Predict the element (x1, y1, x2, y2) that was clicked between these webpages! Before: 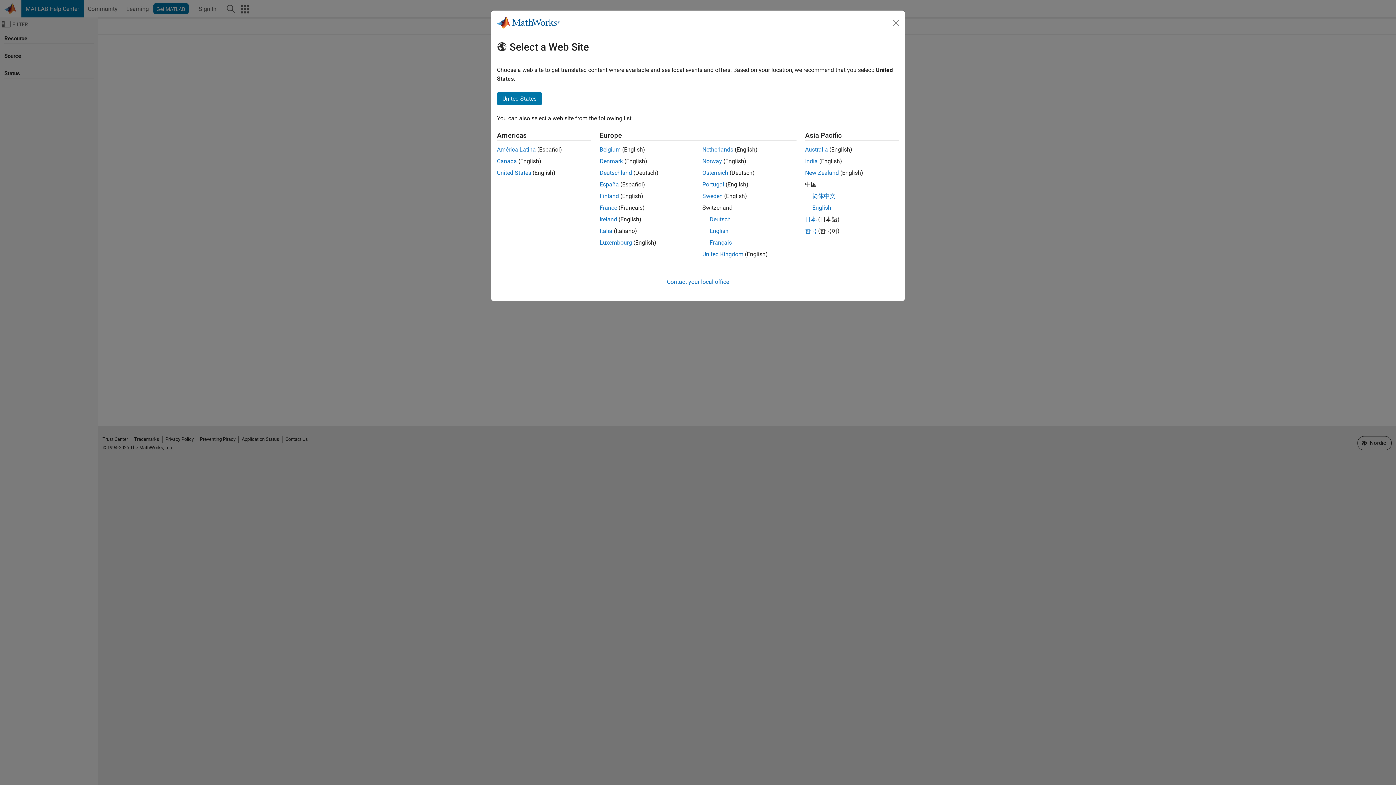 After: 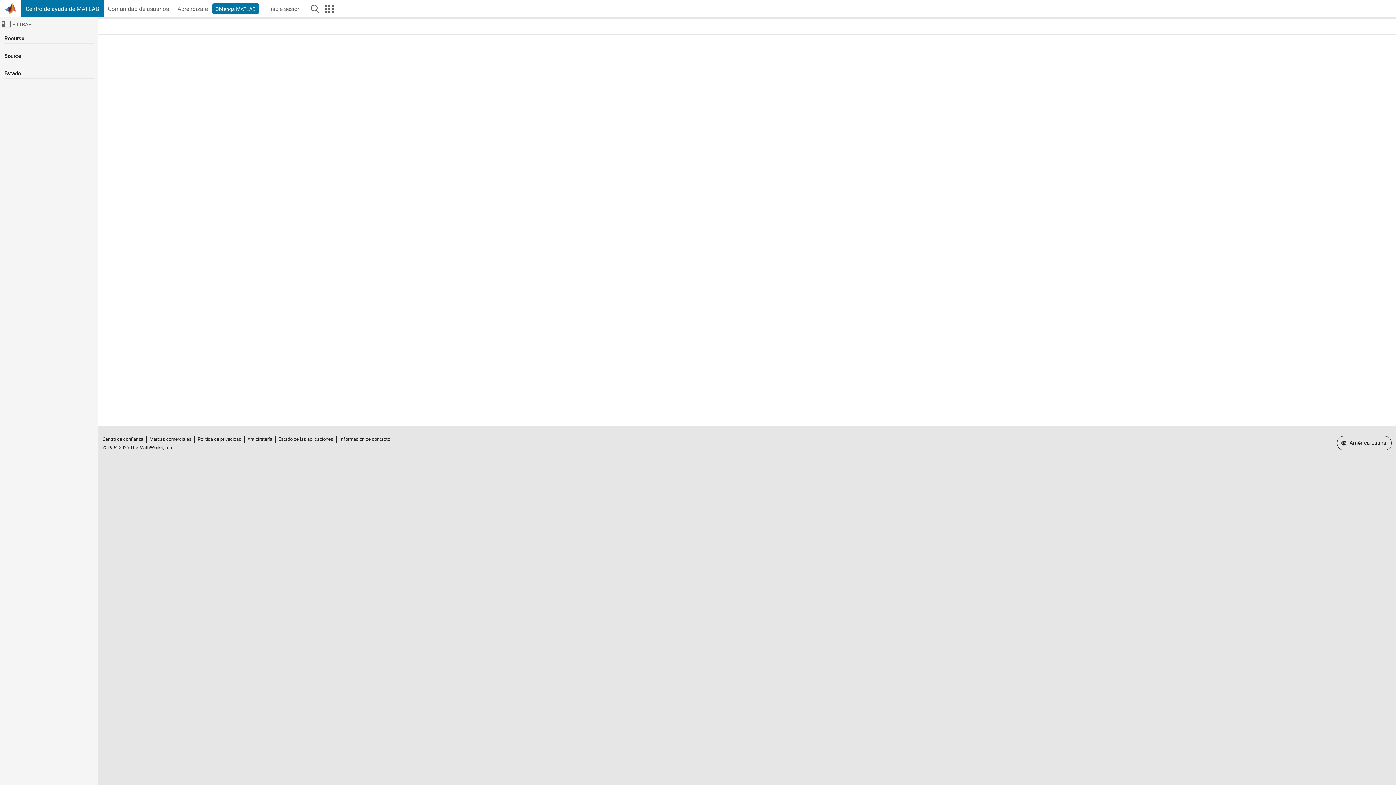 Action: label: América Latina bbox: (497, 146, 536, 153)